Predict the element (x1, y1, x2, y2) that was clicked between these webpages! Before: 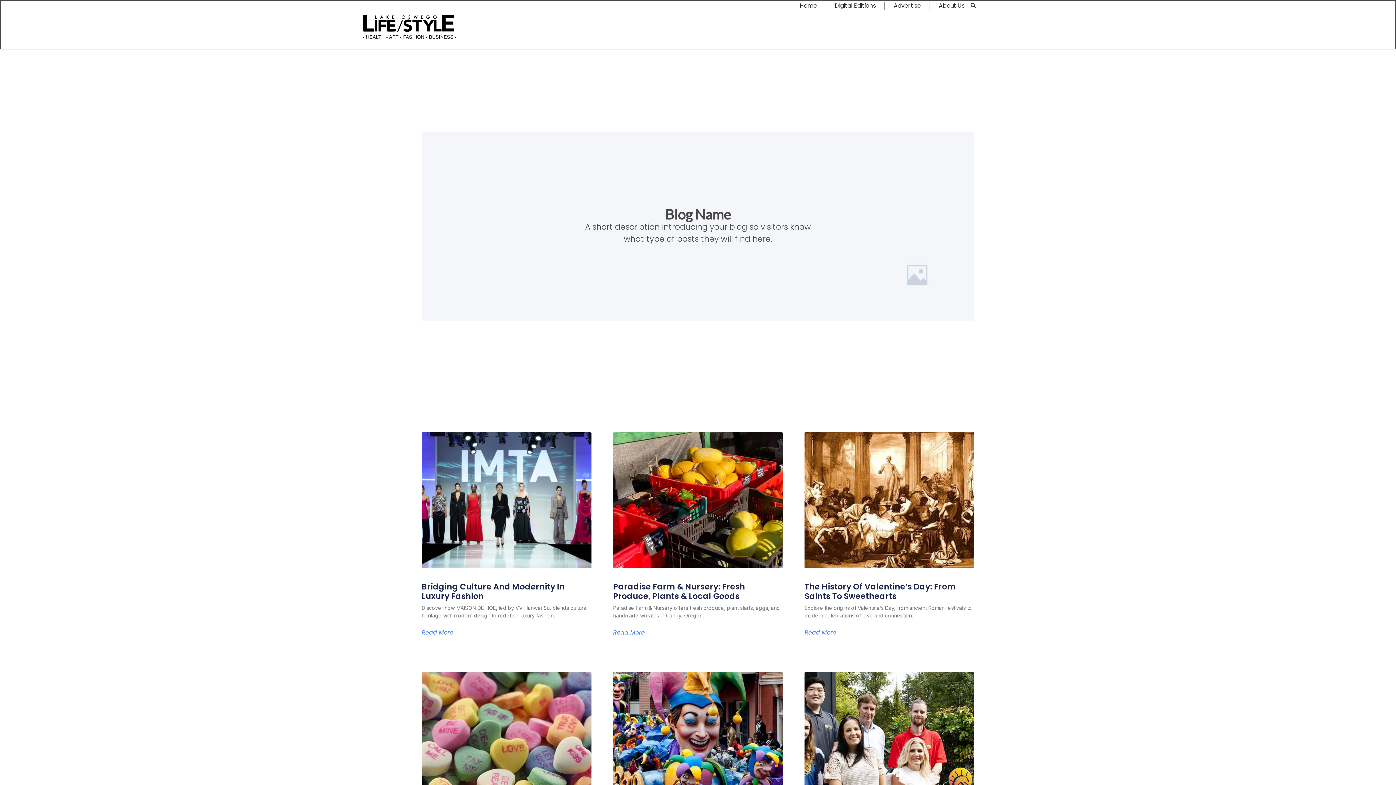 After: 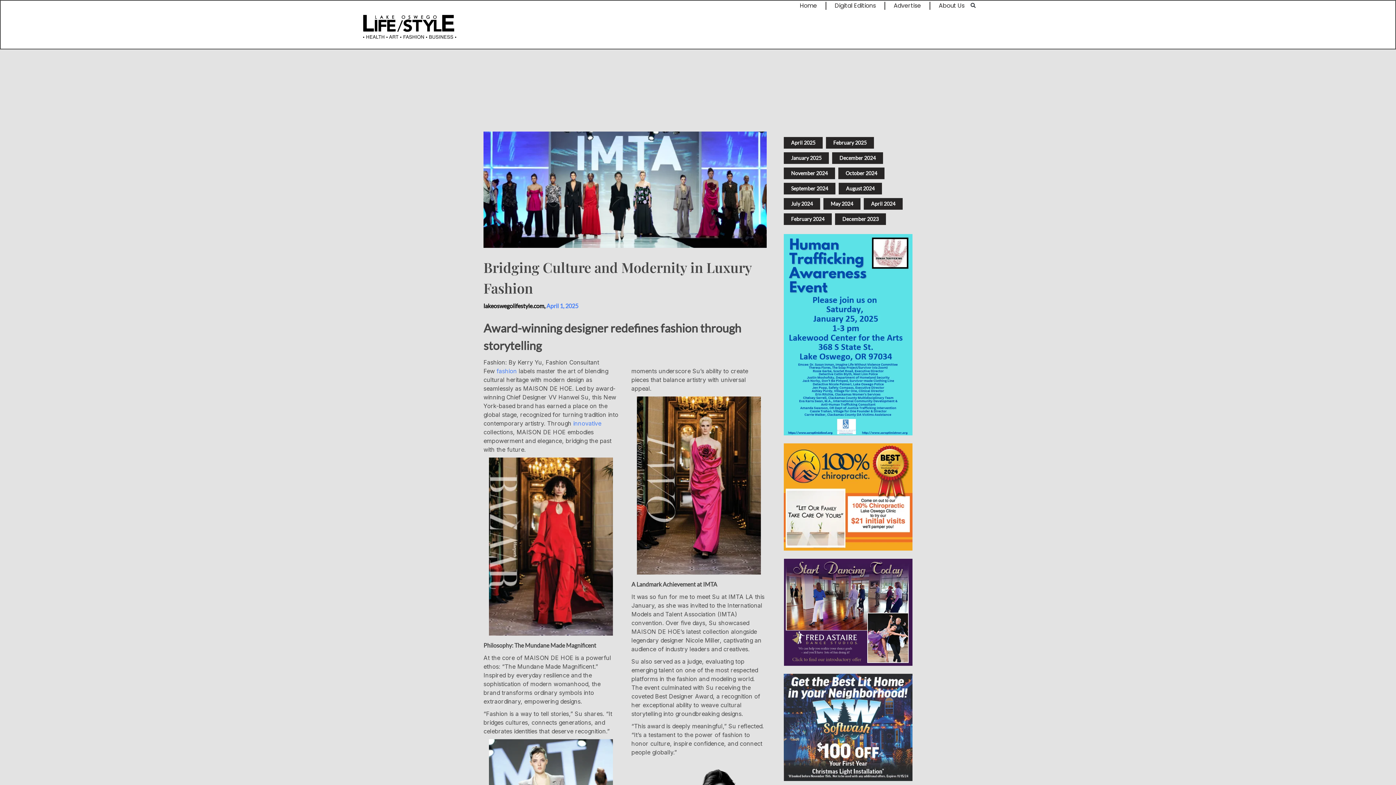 Action: bbox: (421, 432, 591, 568)